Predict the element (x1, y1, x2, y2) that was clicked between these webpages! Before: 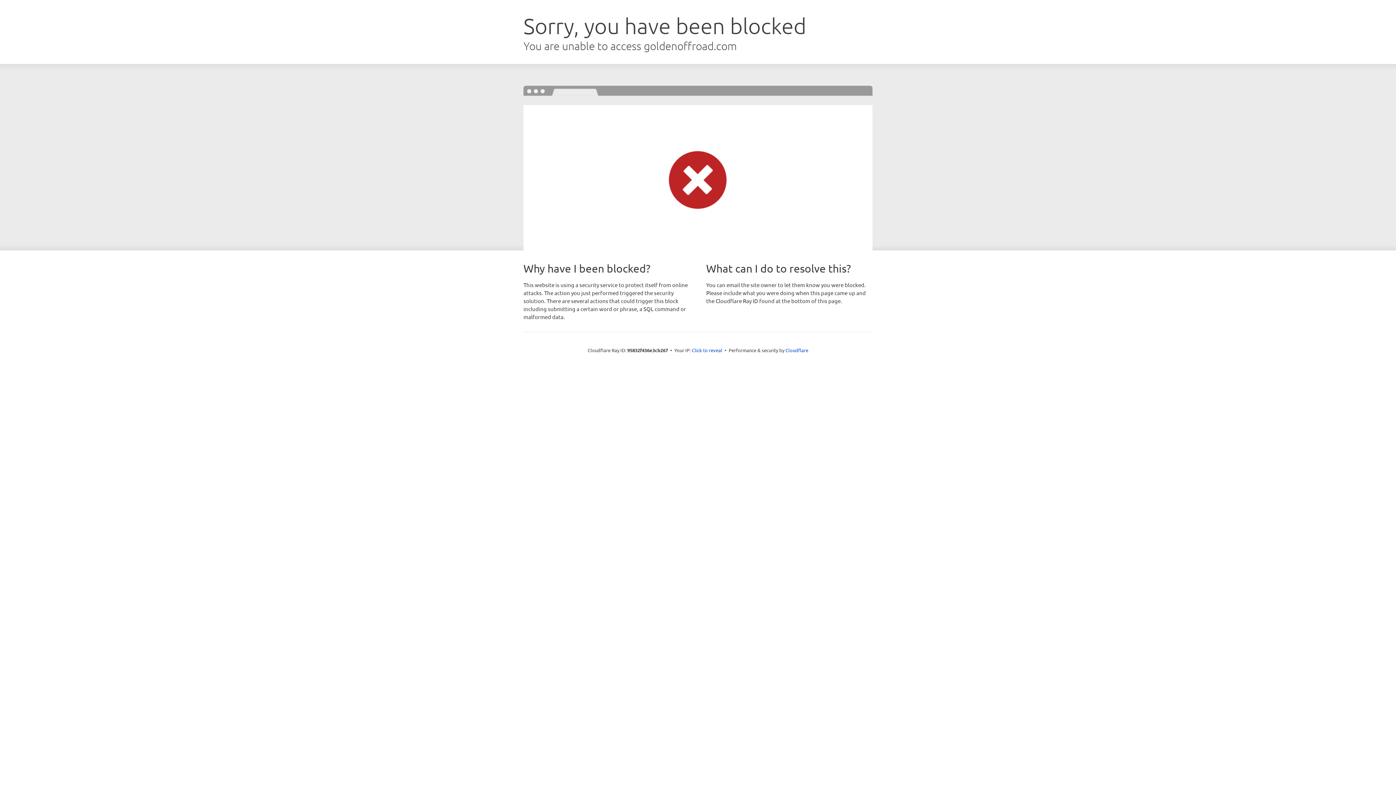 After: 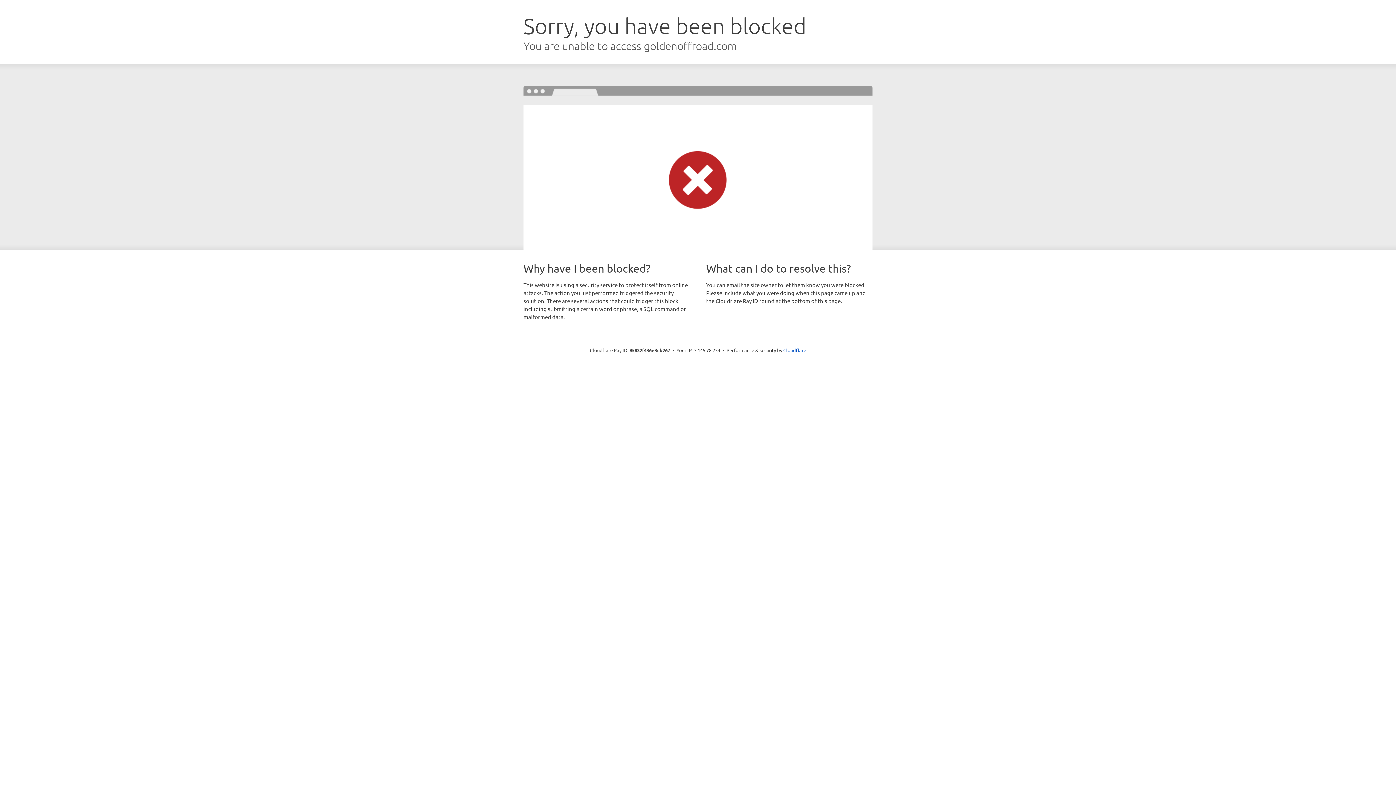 Action: bbox: (692, 346, 722, 353) label: Click to reveal